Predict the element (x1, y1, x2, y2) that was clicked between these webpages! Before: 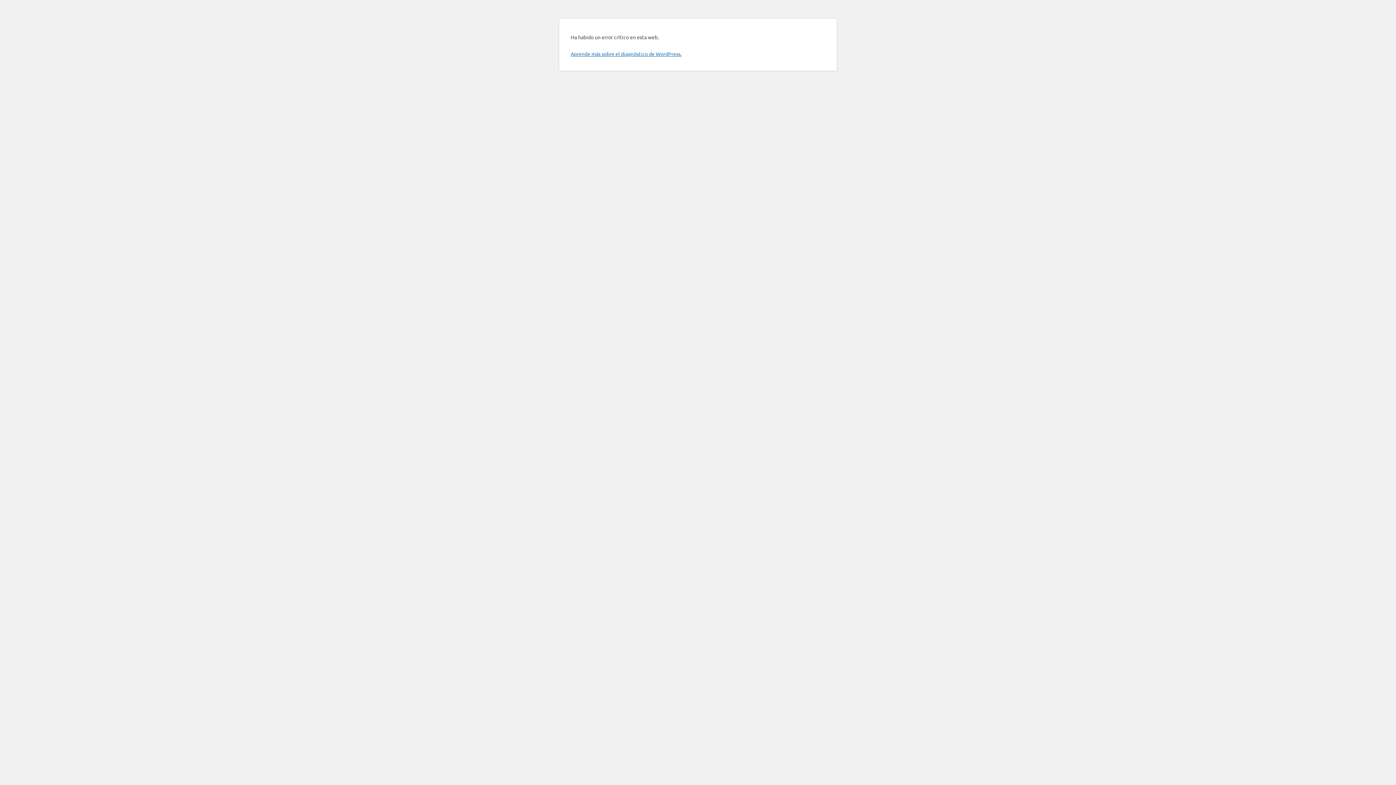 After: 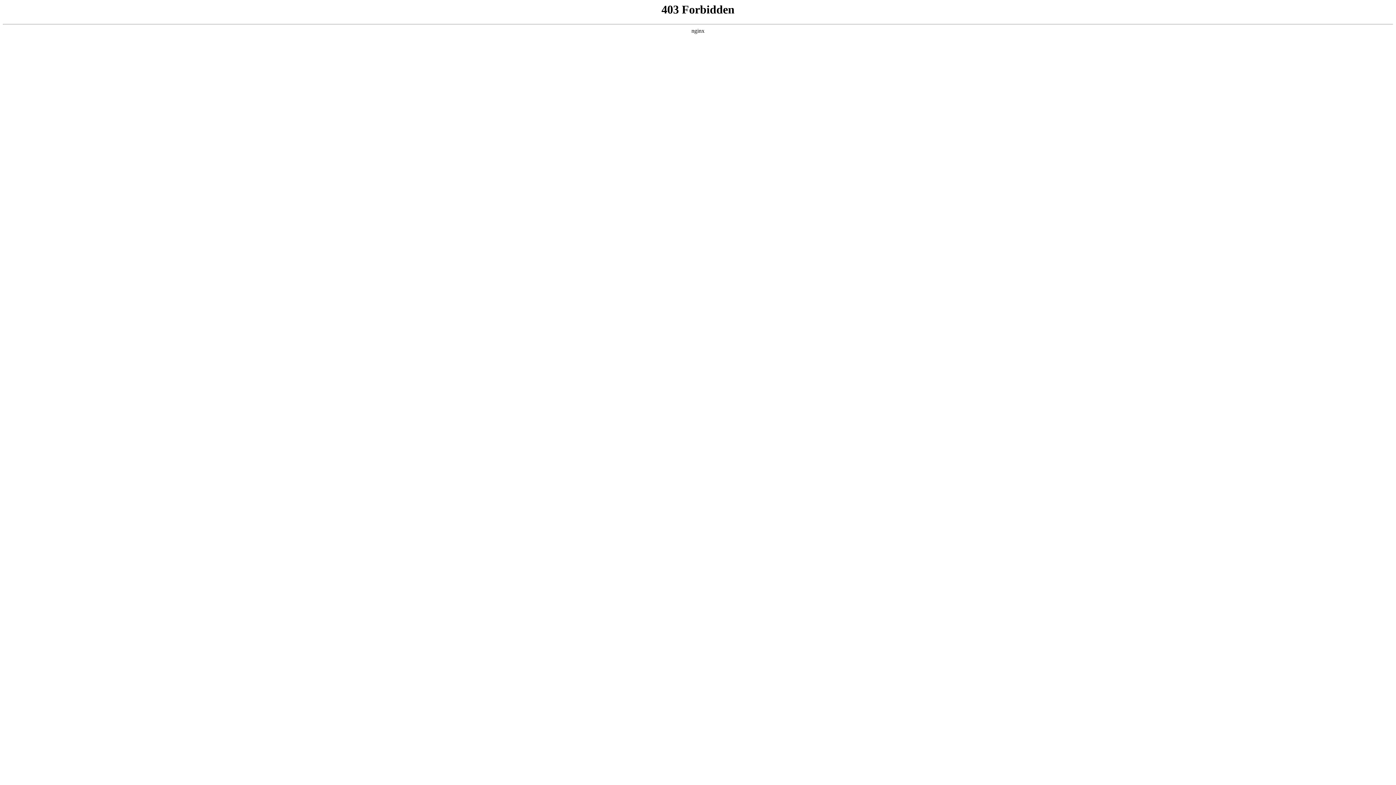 Action: bbox: (570, 50, 681, 57) label: Aprende más sobre el diagnóstico de WordPress.